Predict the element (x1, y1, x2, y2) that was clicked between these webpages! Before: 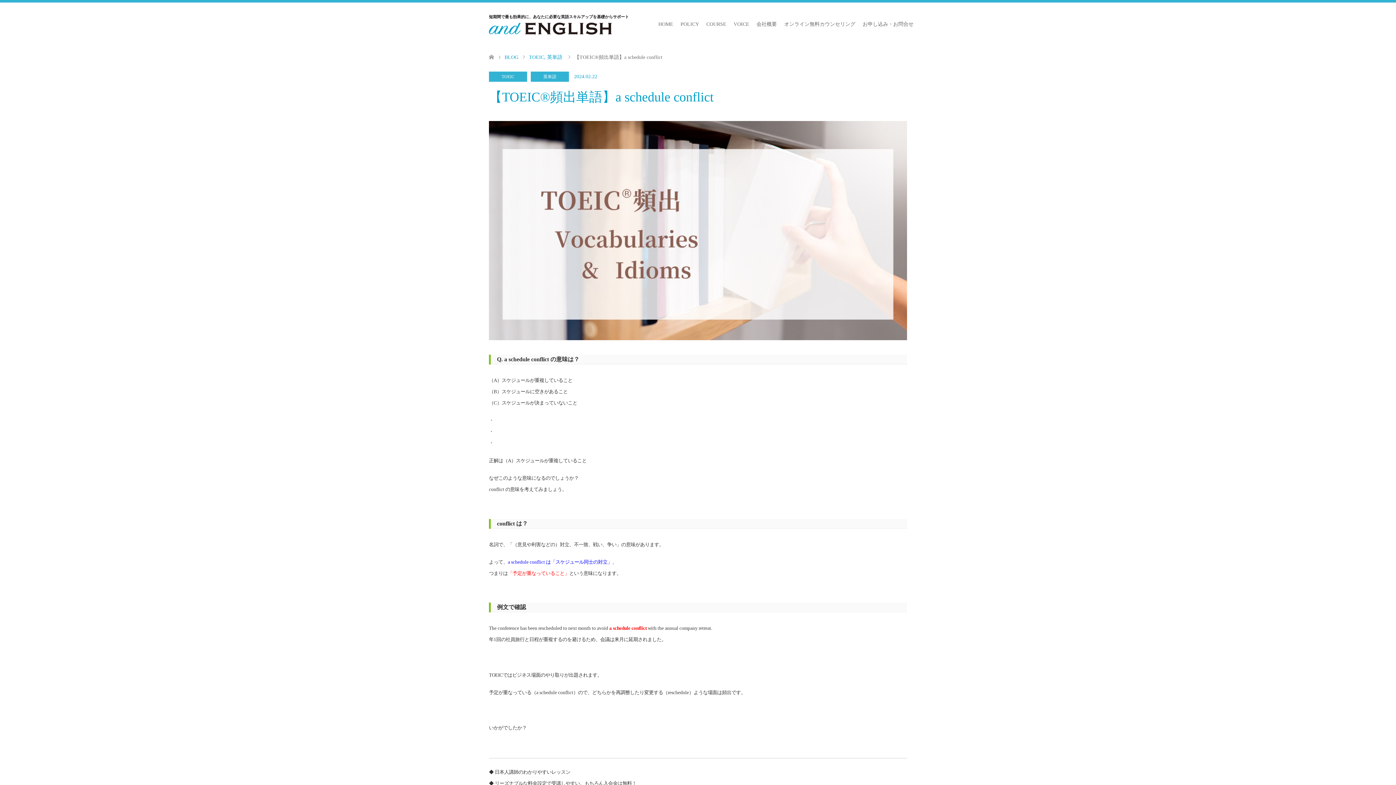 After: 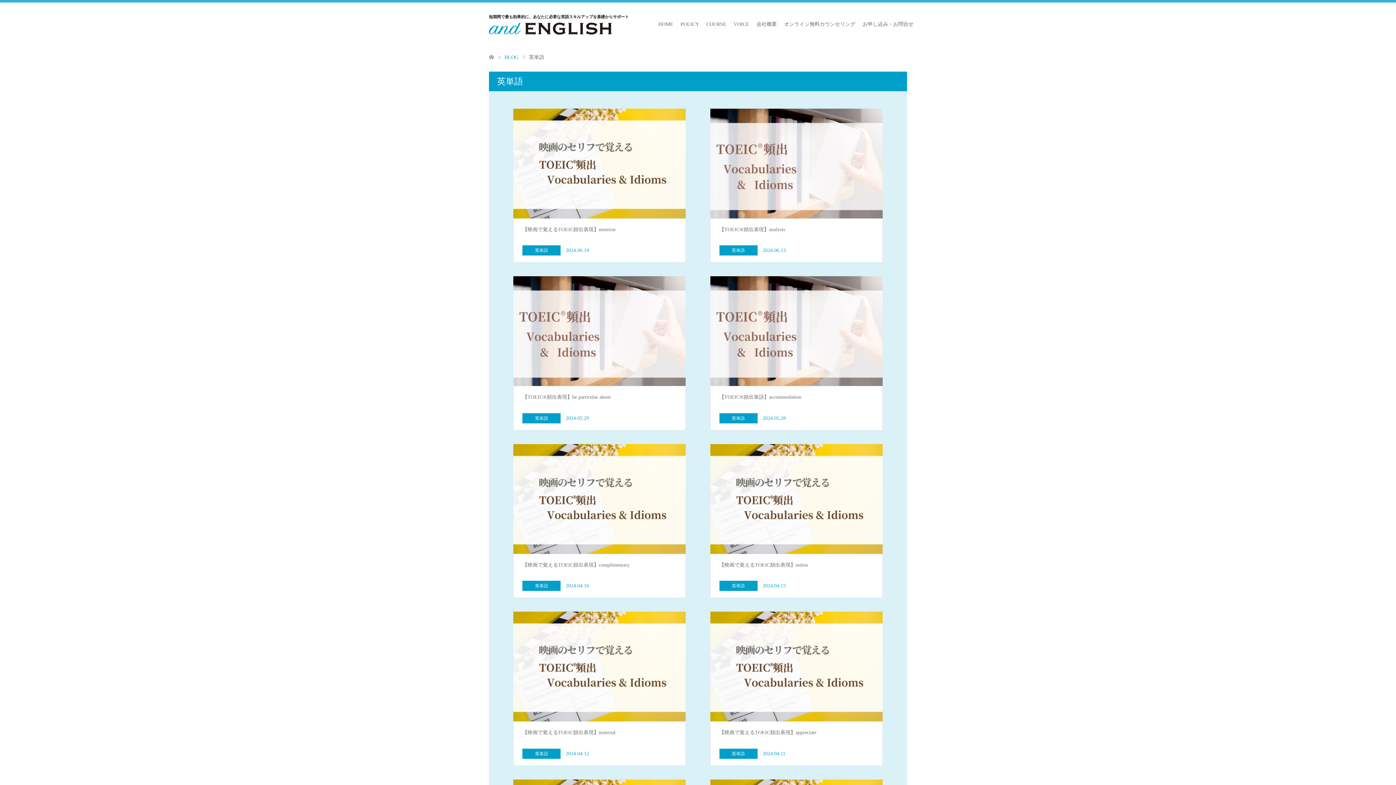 Action: bbox: (530, 71, 569, 81) label: 英単語